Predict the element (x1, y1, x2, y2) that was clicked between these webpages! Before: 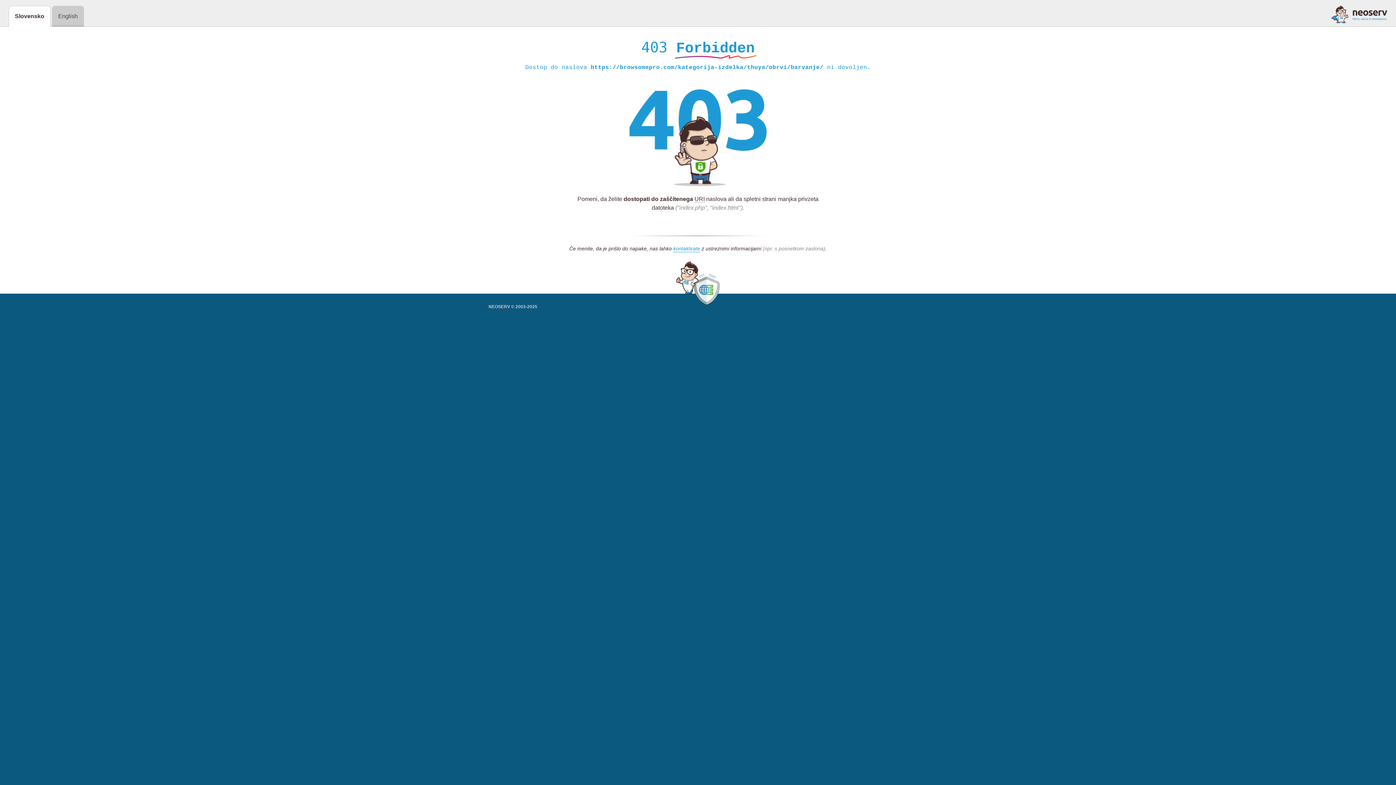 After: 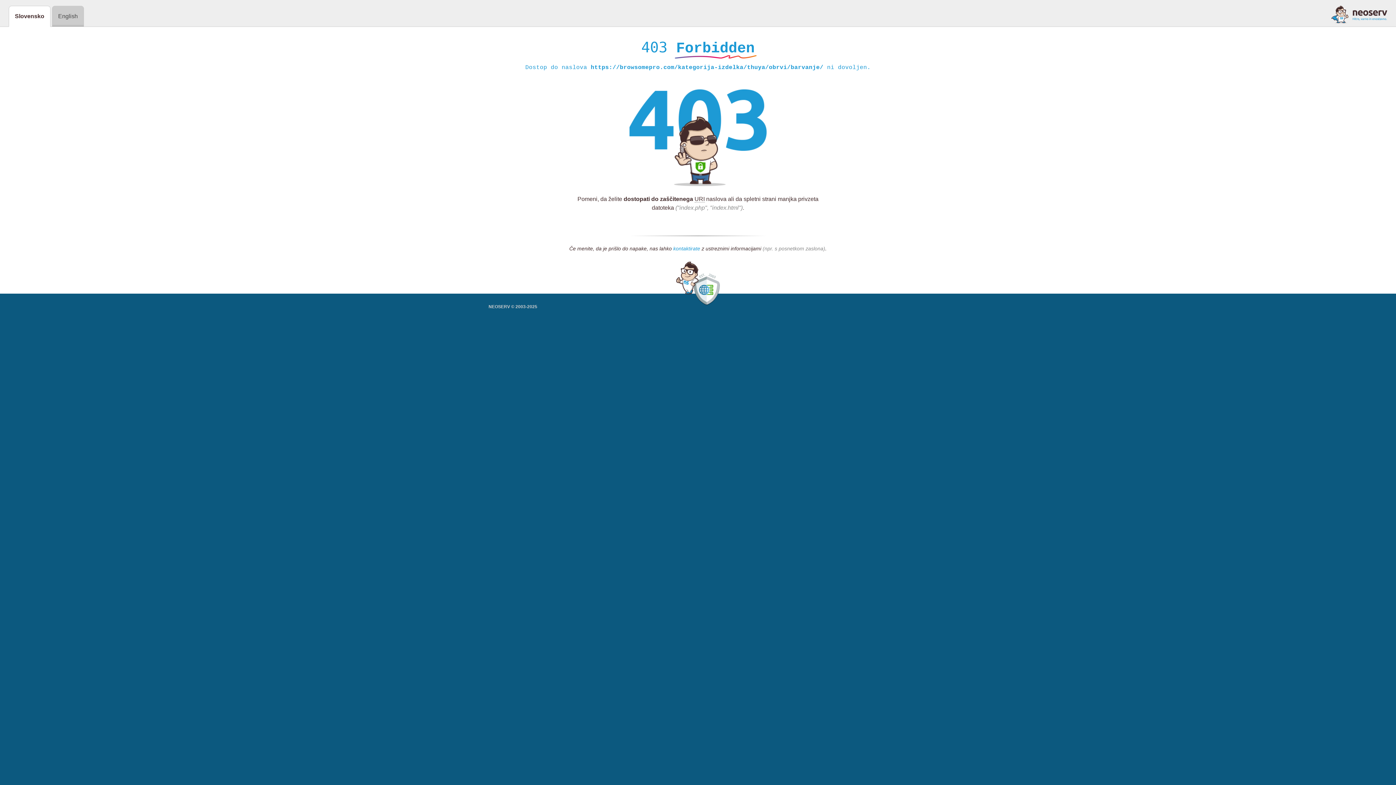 Action: bbox: (673, 245, 700, 252) label: kontaktirate